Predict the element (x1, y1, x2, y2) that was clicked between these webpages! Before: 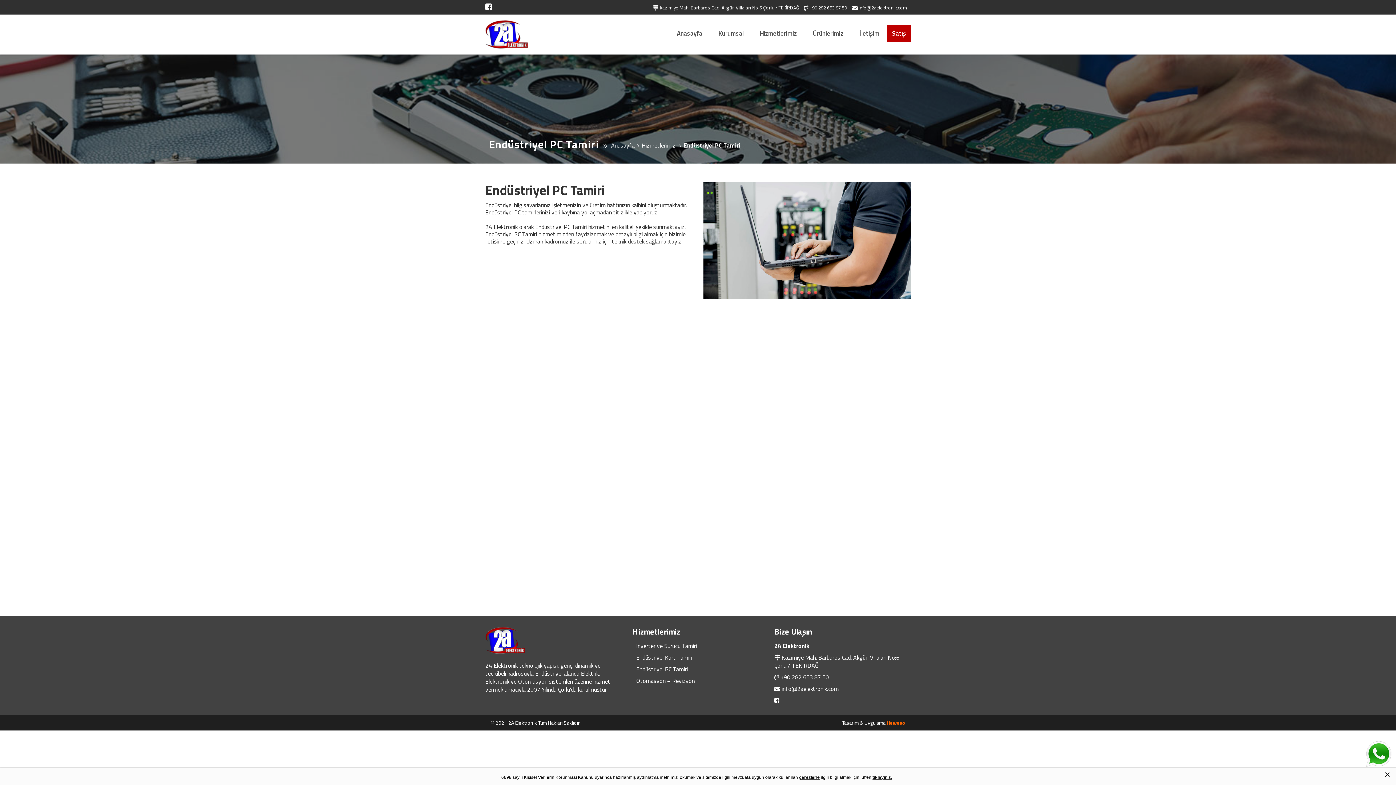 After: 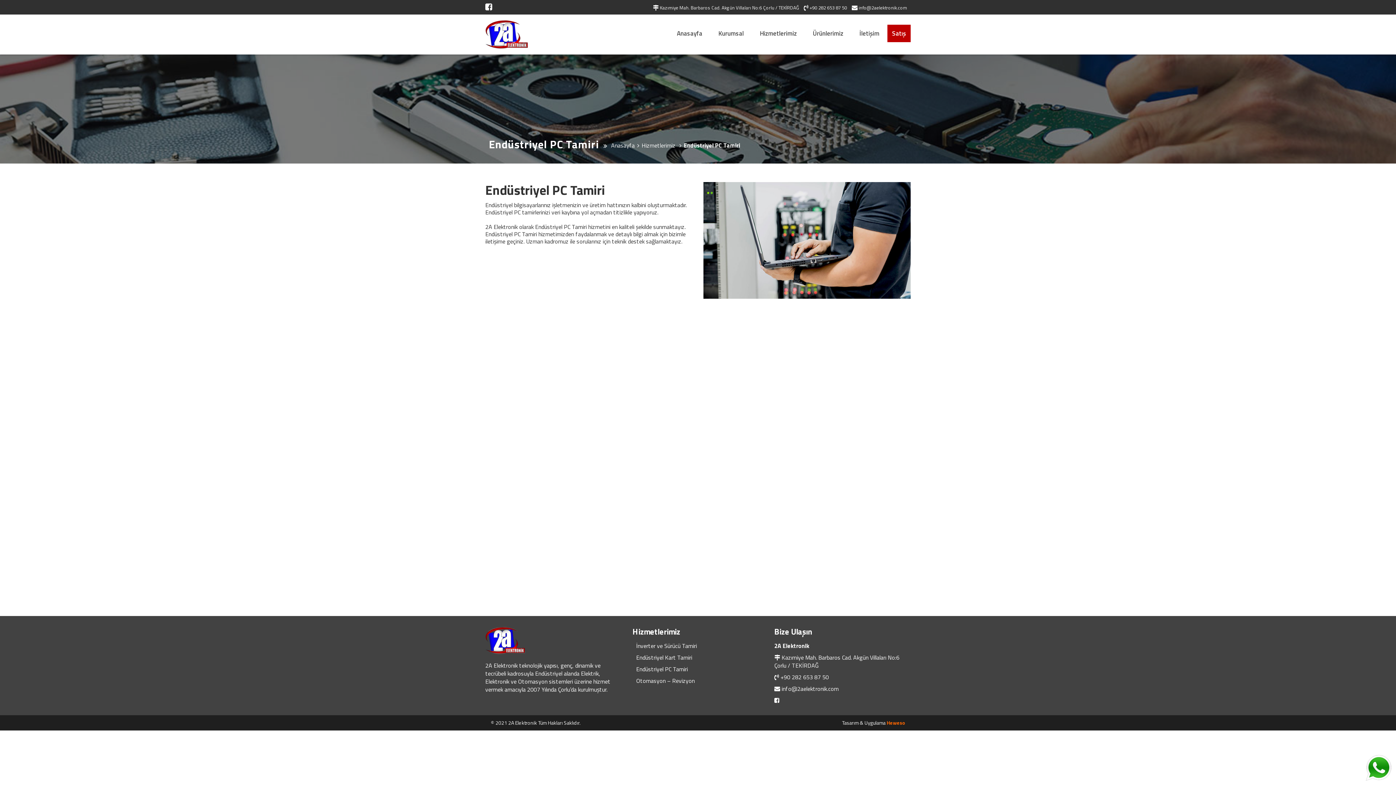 Action: bbox: (1384, 769, 1390, 777) label: ×